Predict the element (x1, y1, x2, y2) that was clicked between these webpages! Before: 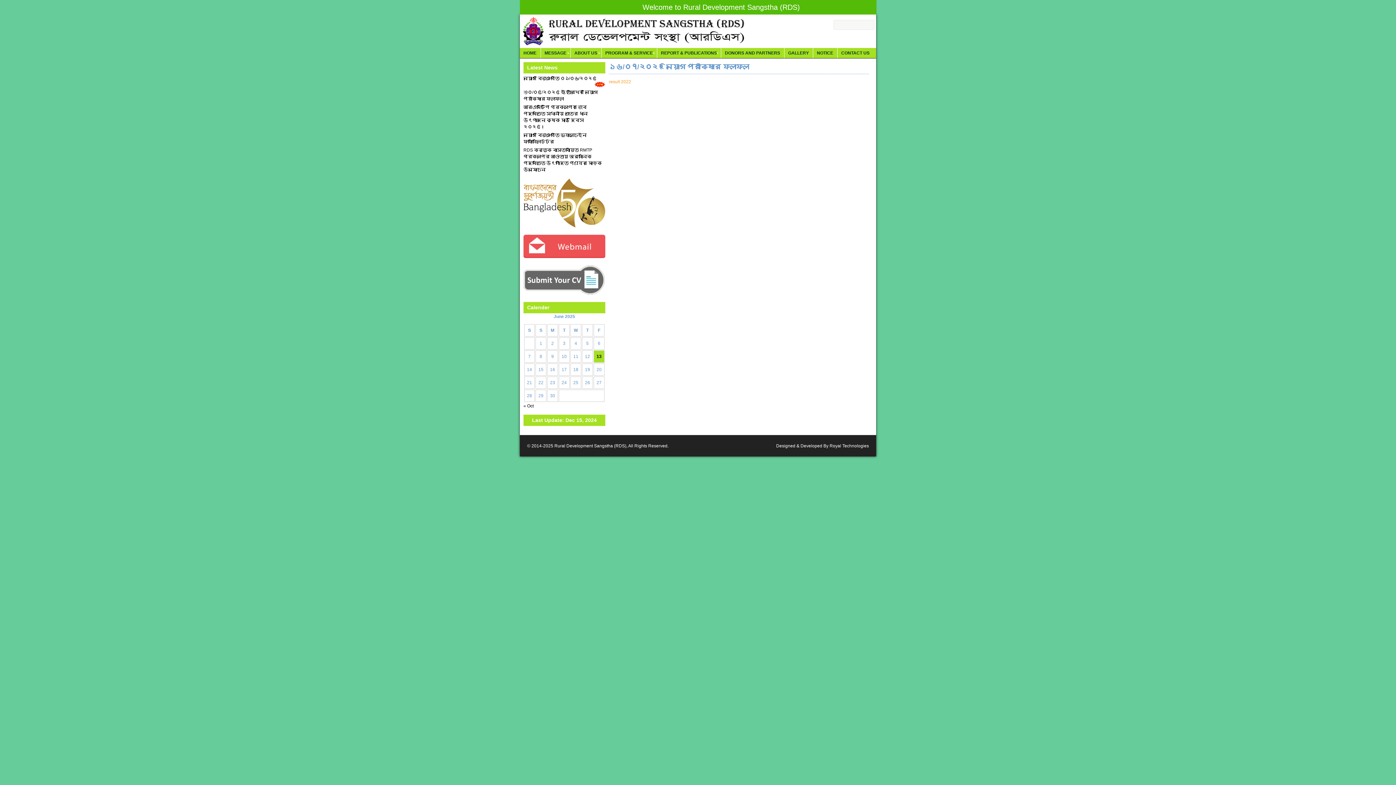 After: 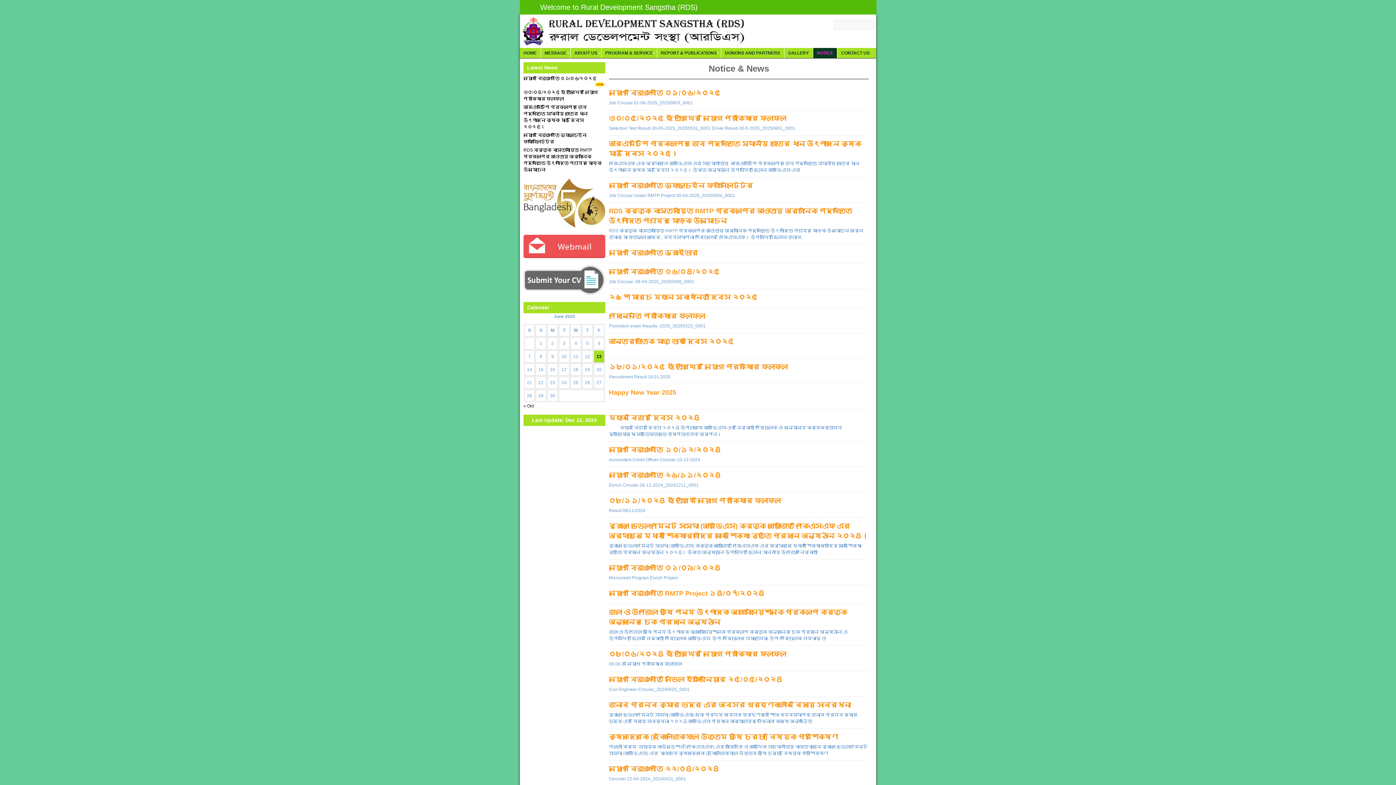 Action: bbox: (813, 48, 837, 58) label: NOTICE